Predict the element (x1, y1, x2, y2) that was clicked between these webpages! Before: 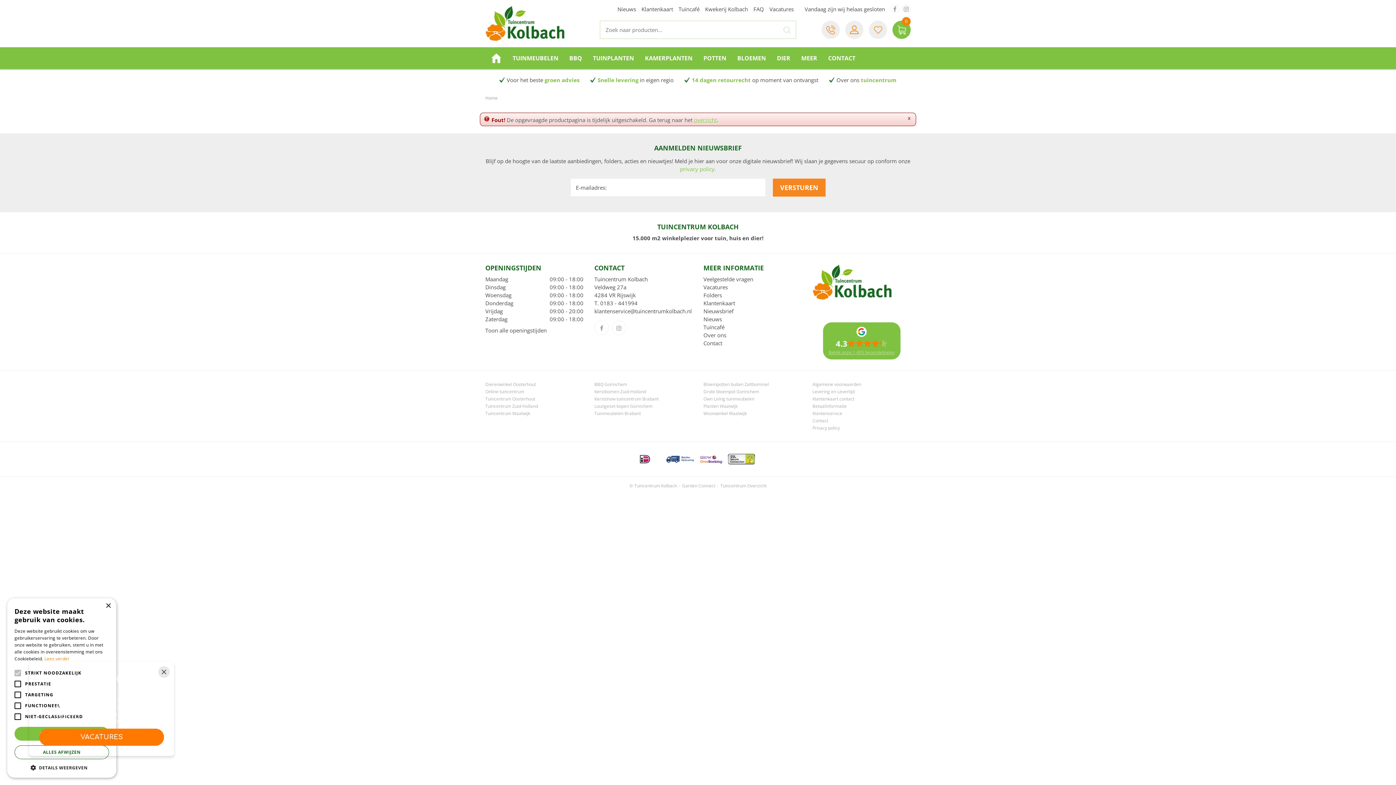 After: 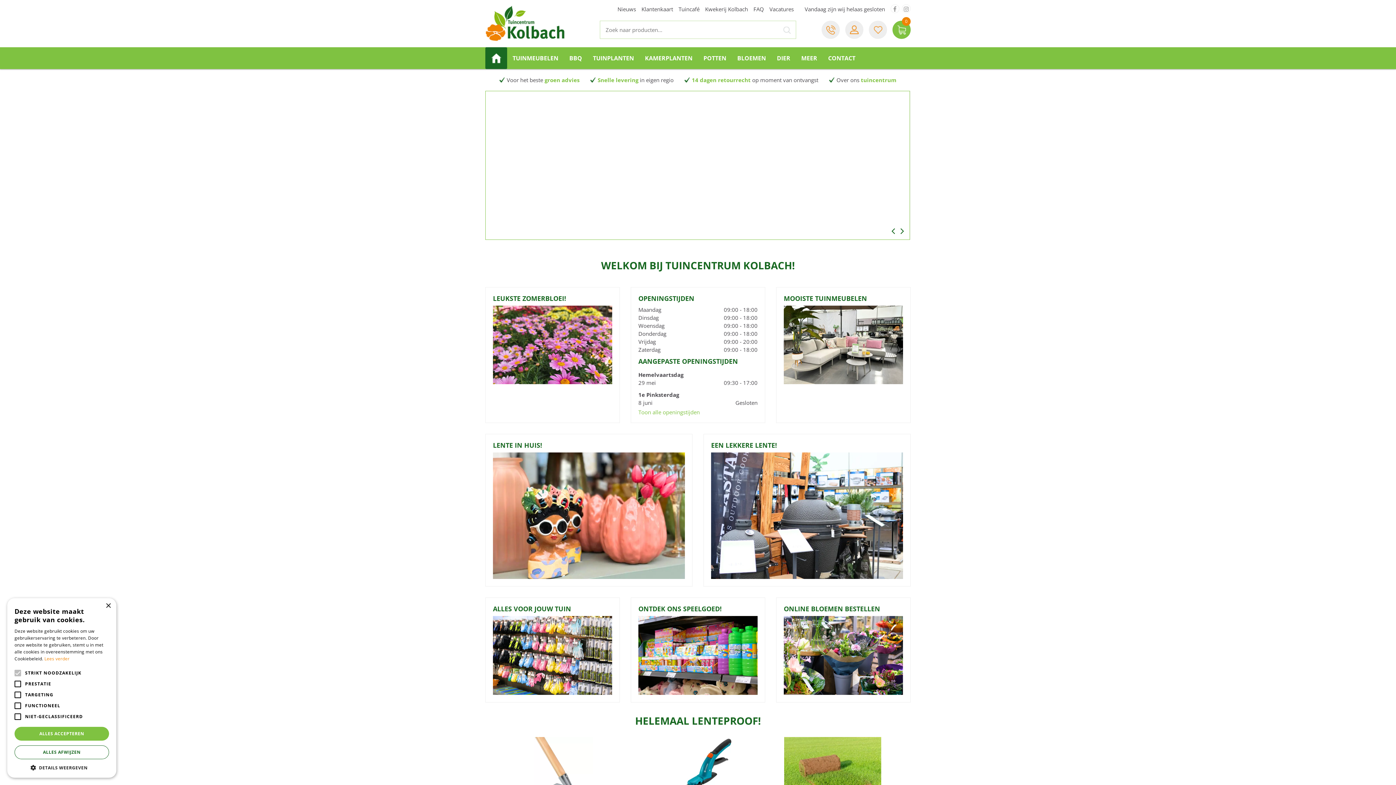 Action: bbox: (485, 5, 565, 41)